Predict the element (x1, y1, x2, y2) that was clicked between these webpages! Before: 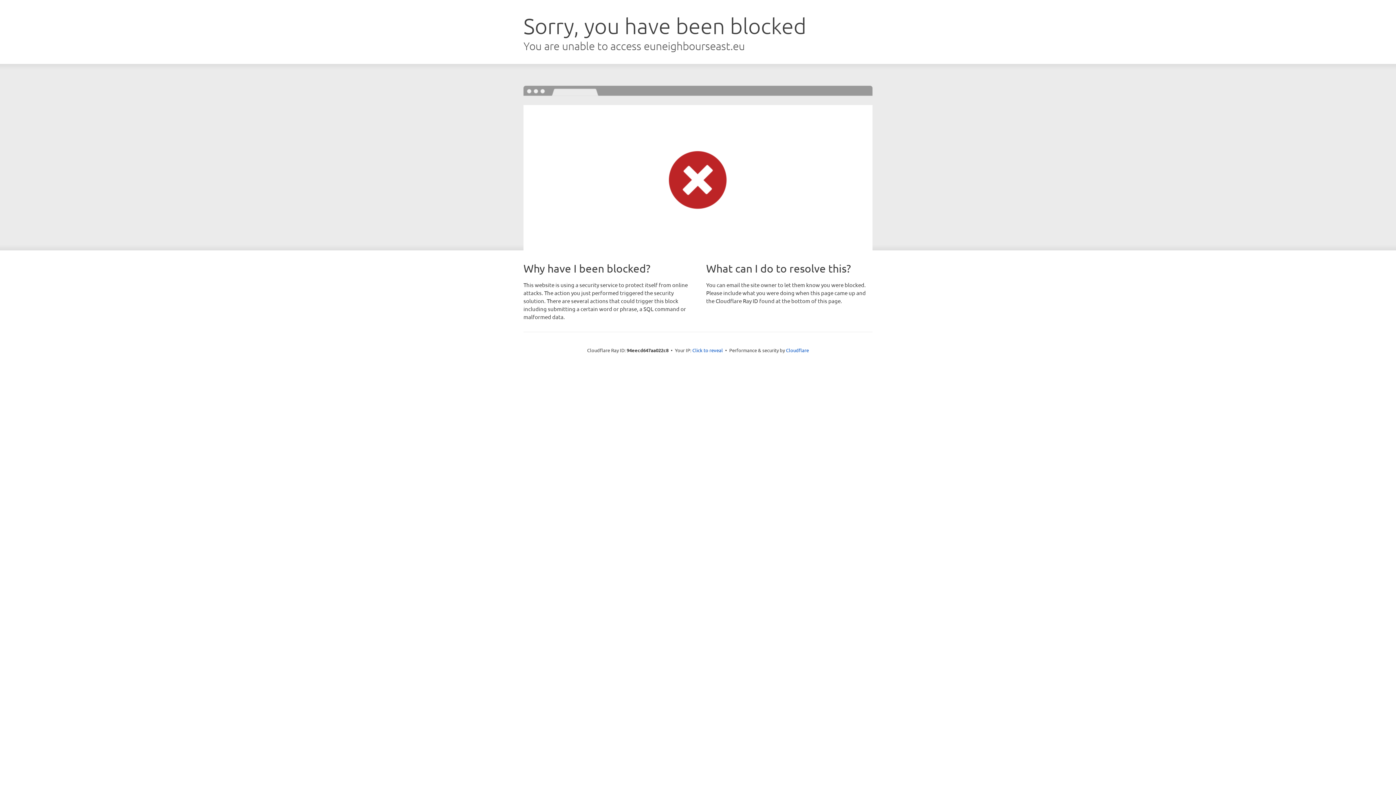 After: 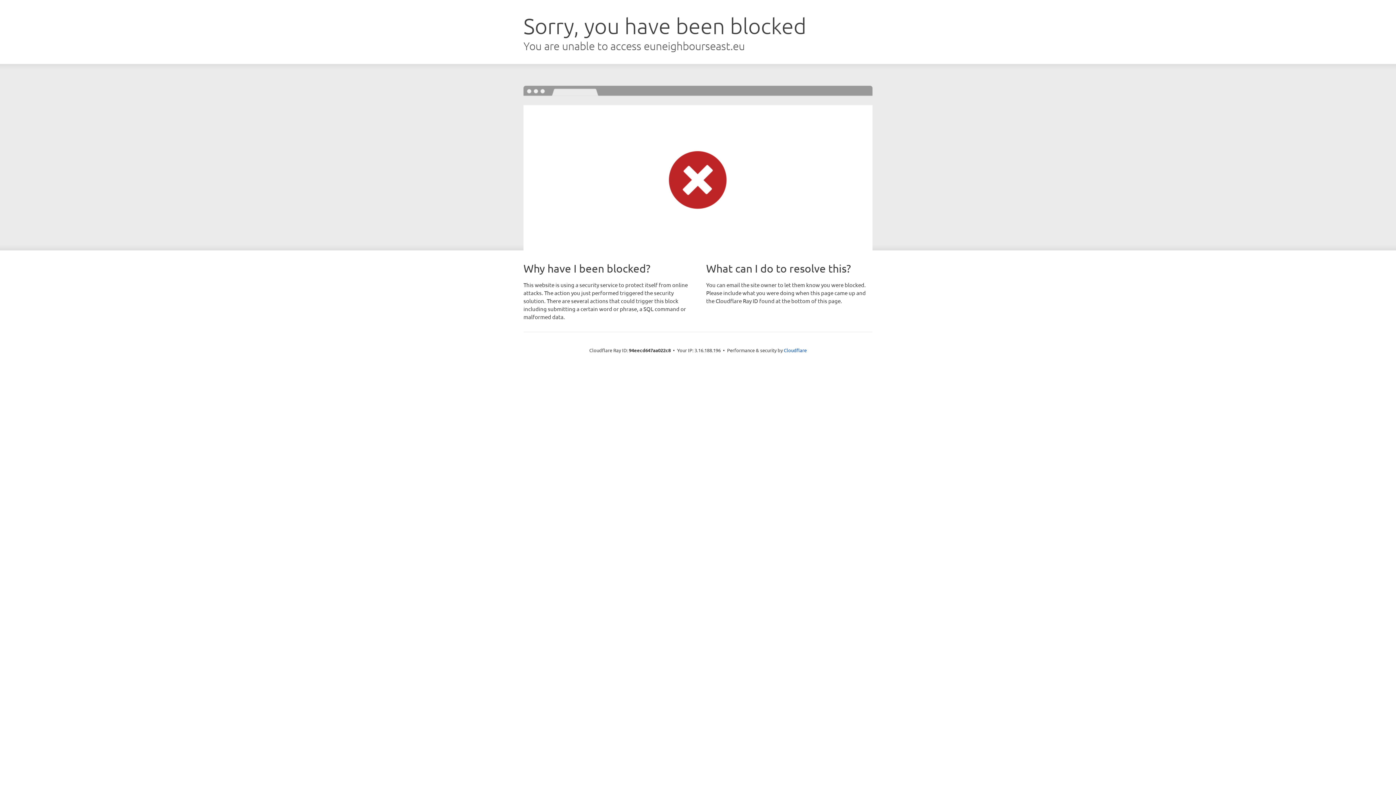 Action: bbox: (692, 346, 723, 353) label: Click to reveal